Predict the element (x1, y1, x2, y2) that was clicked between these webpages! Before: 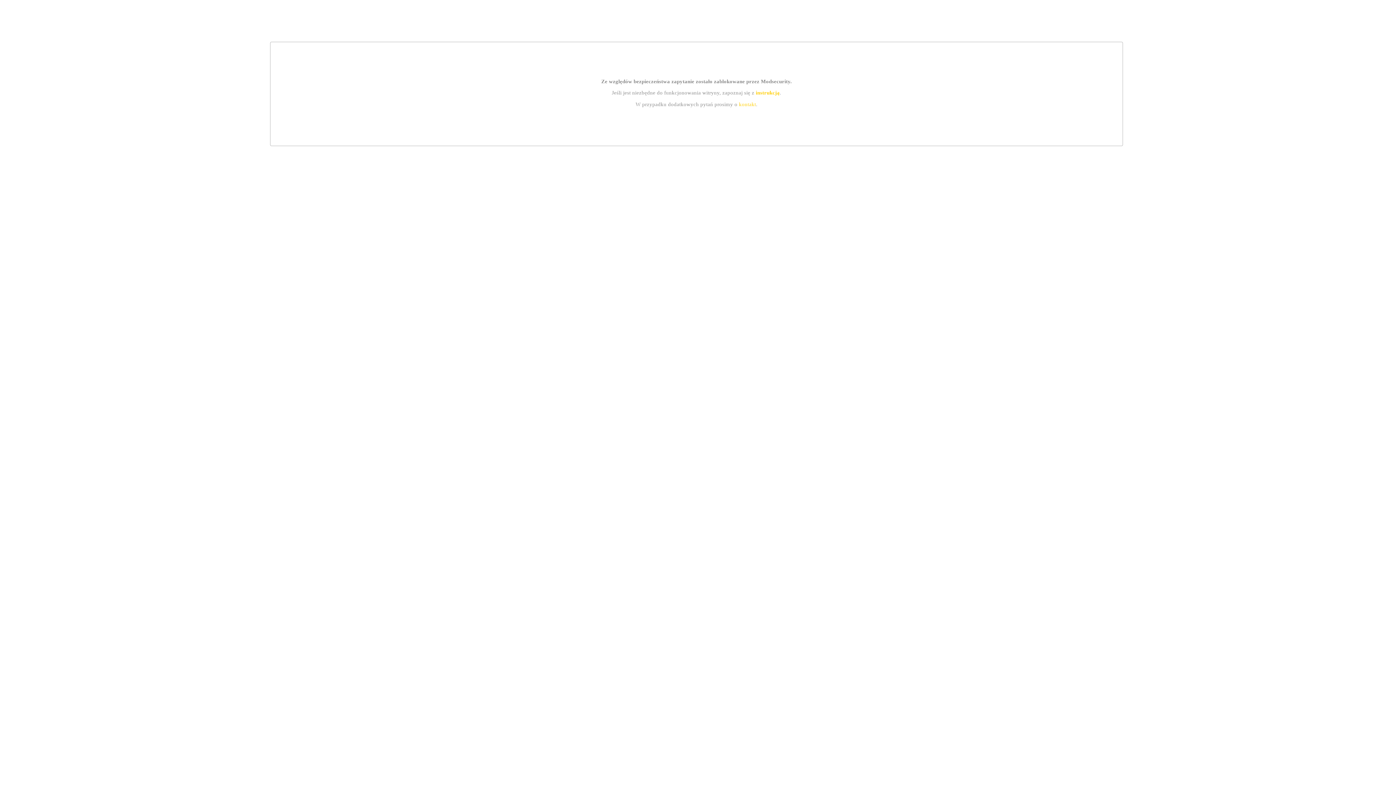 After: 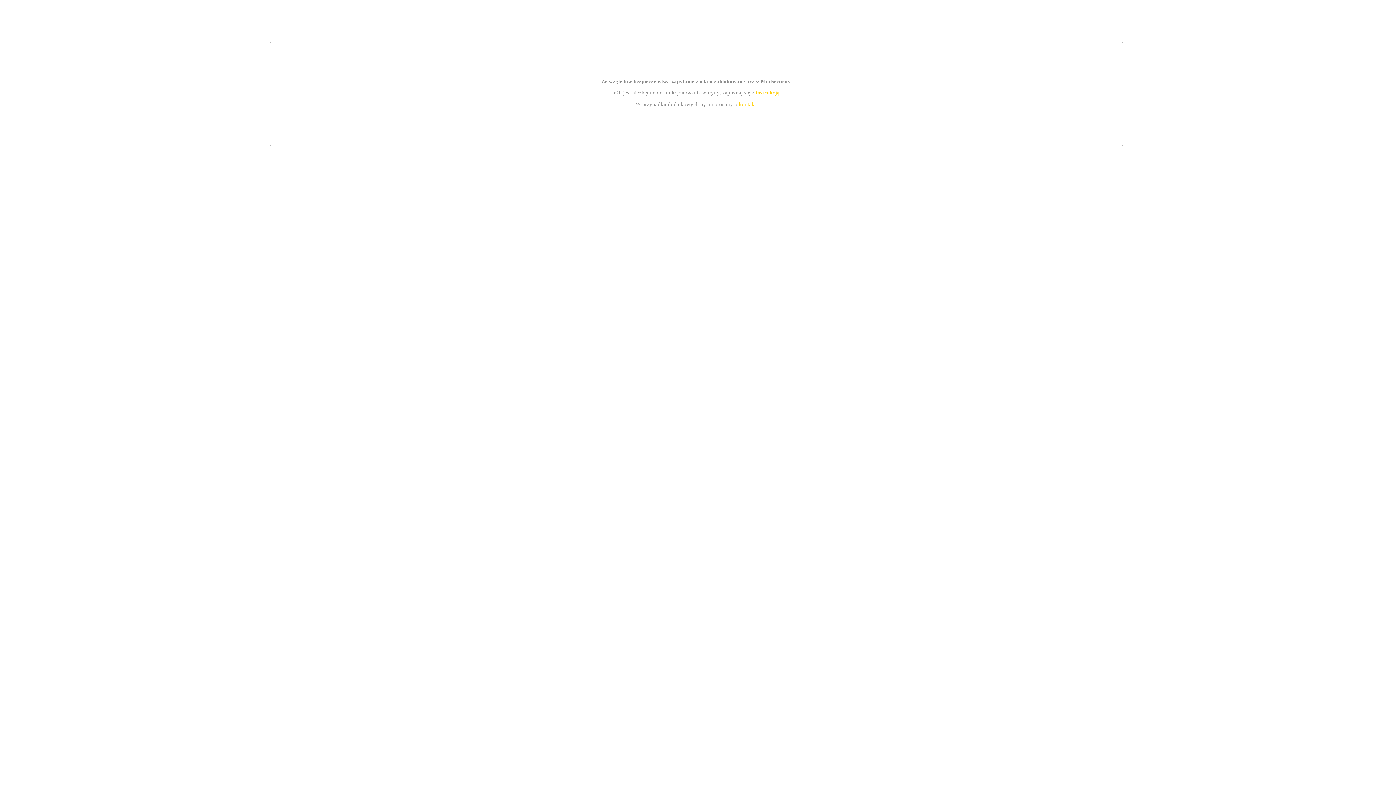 Action: bbox: (739, 101, 756, 107) label: kontakt